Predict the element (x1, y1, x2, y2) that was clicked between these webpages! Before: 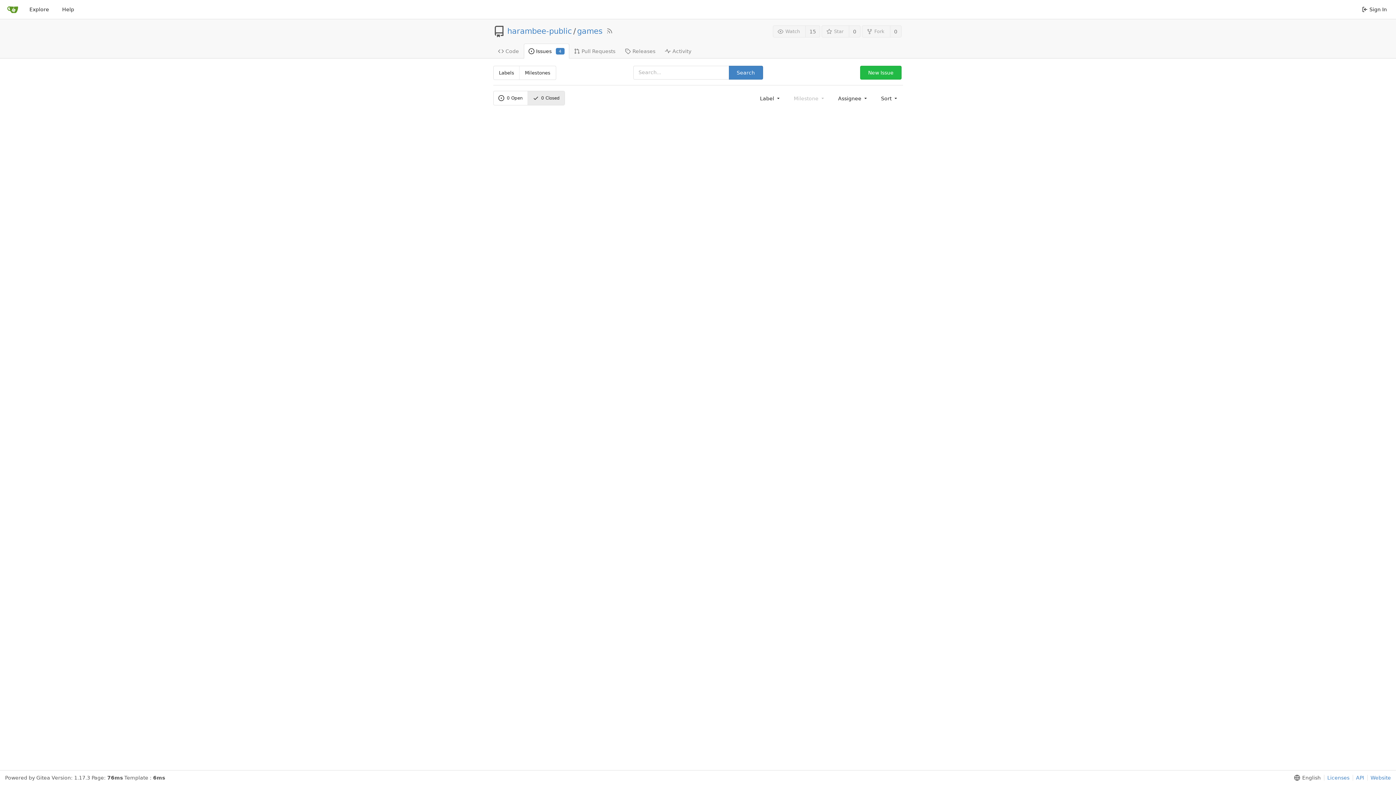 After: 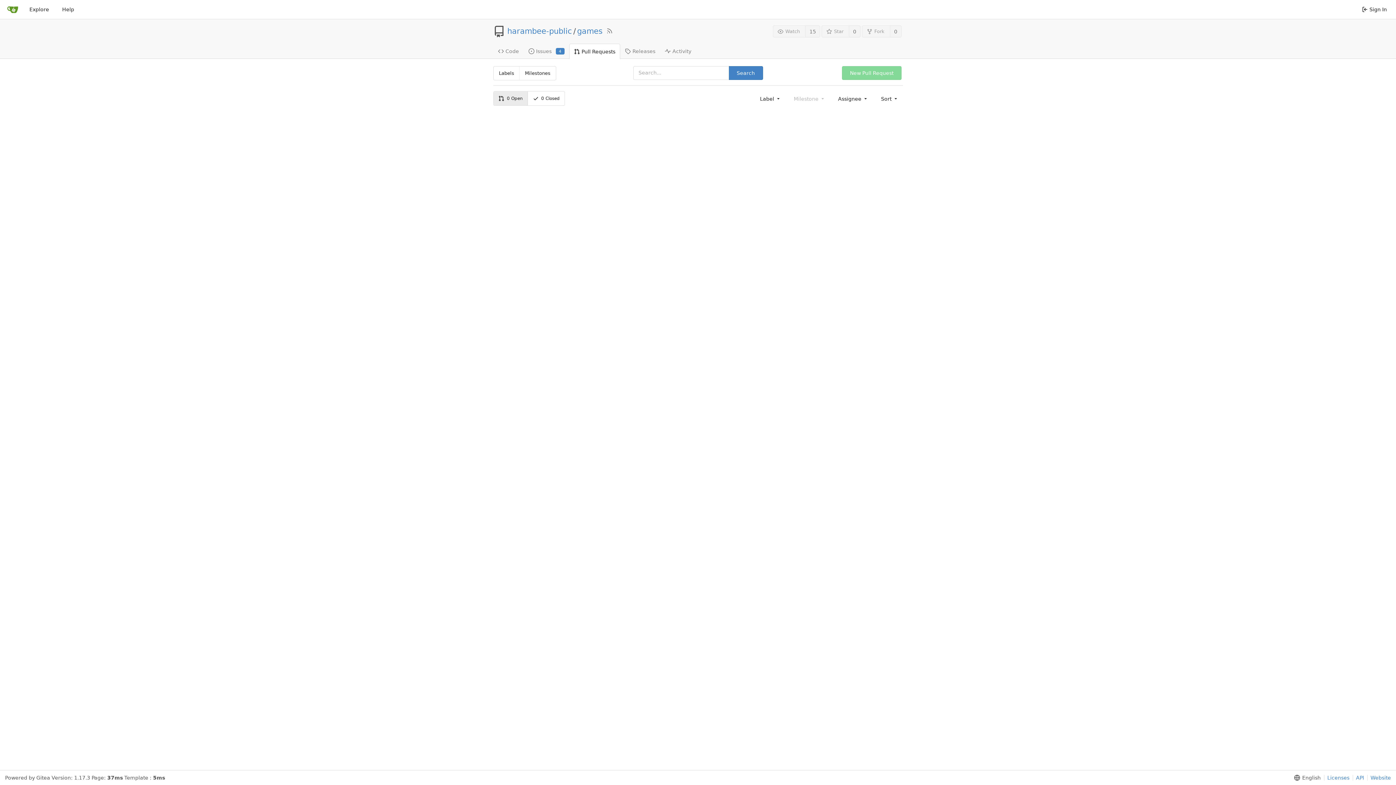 Action: bbox: (569, 43, 620, 58) label: Pull Requests